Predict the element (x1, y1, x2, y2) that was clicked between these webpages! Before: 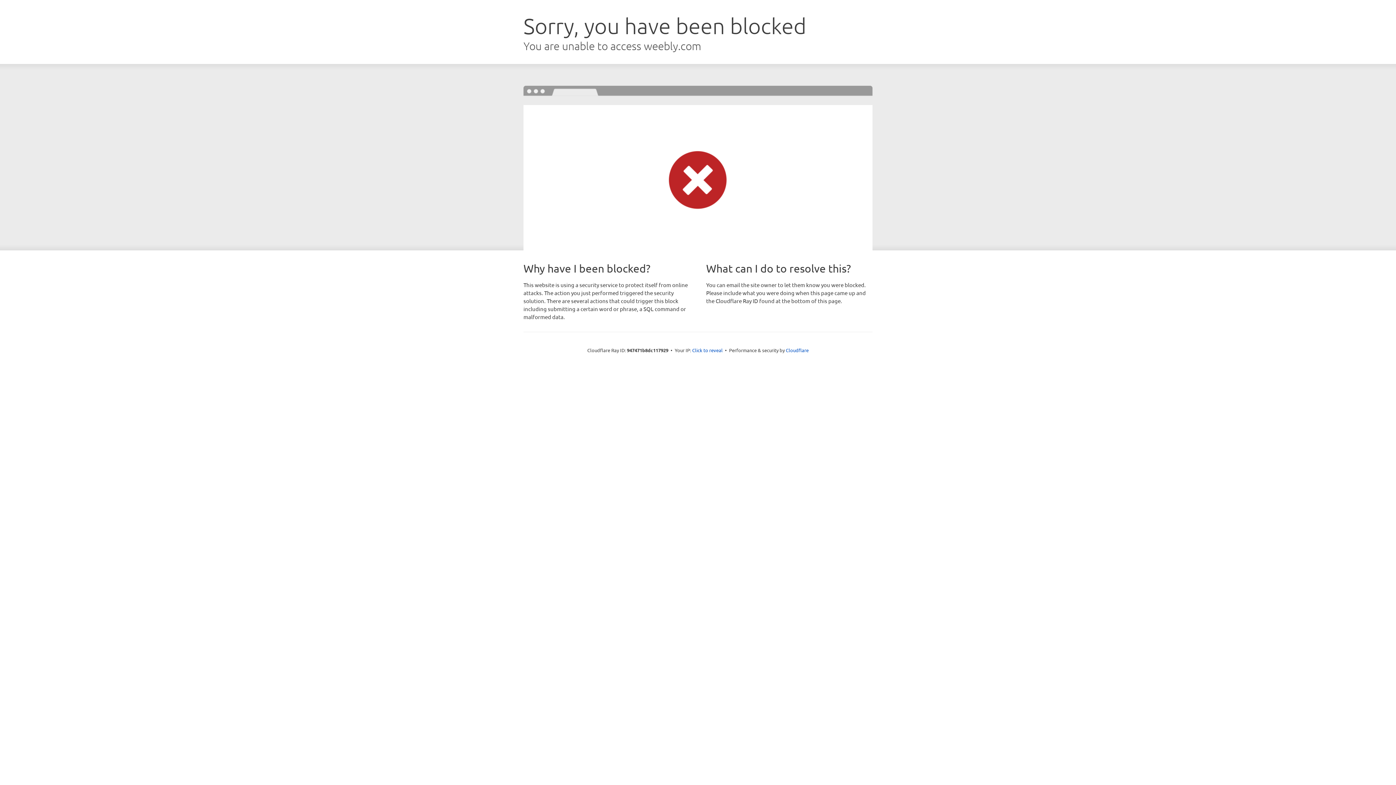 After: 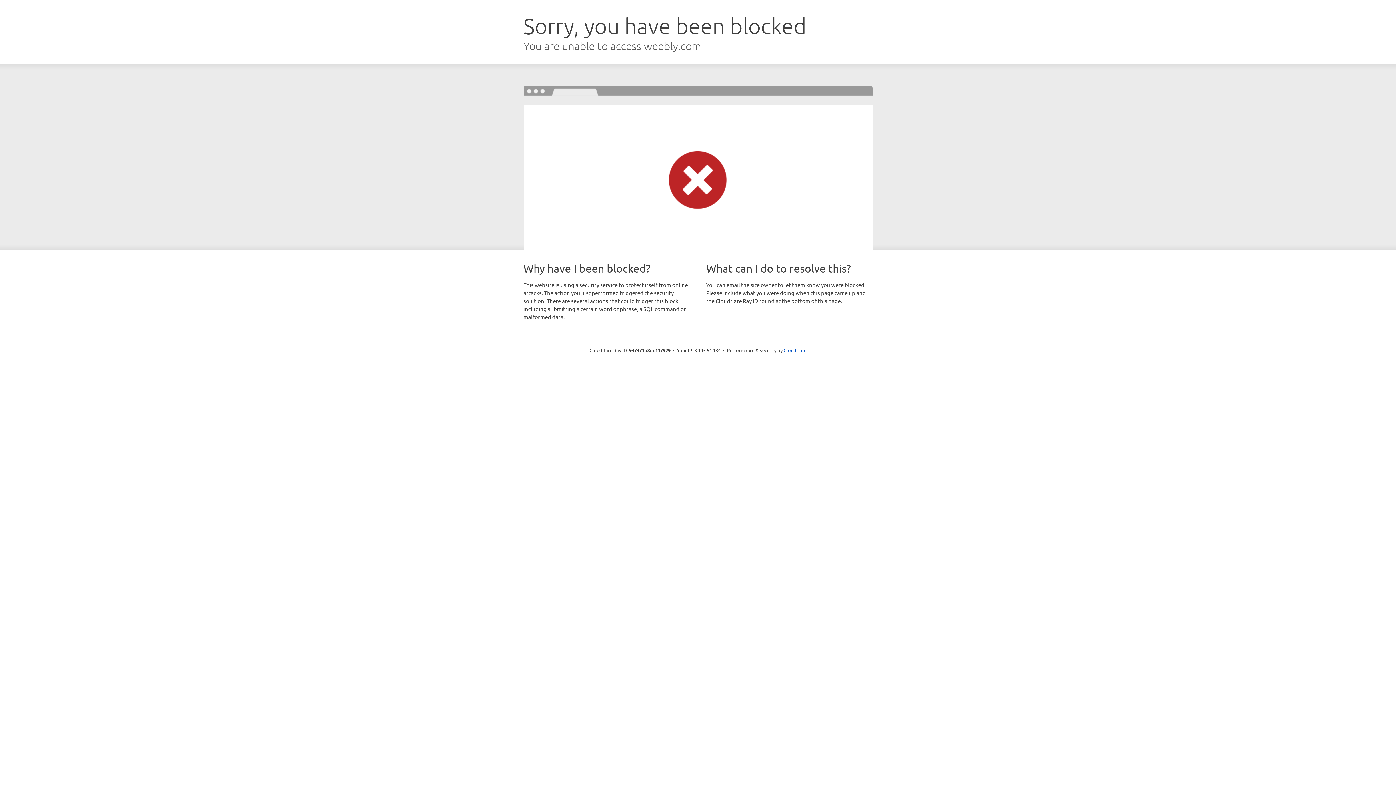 Action: label: Click to reveal bbox: (692, 346, 722, 353)